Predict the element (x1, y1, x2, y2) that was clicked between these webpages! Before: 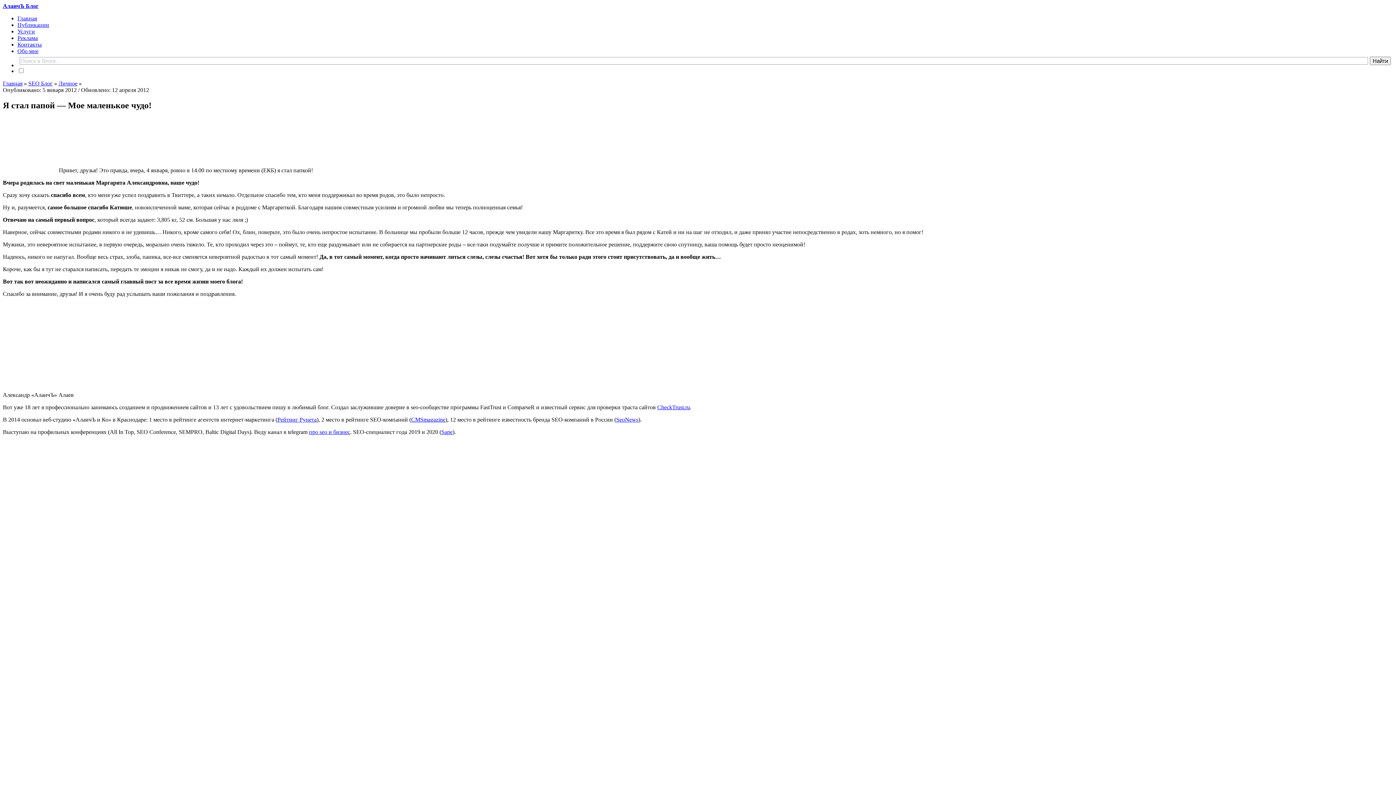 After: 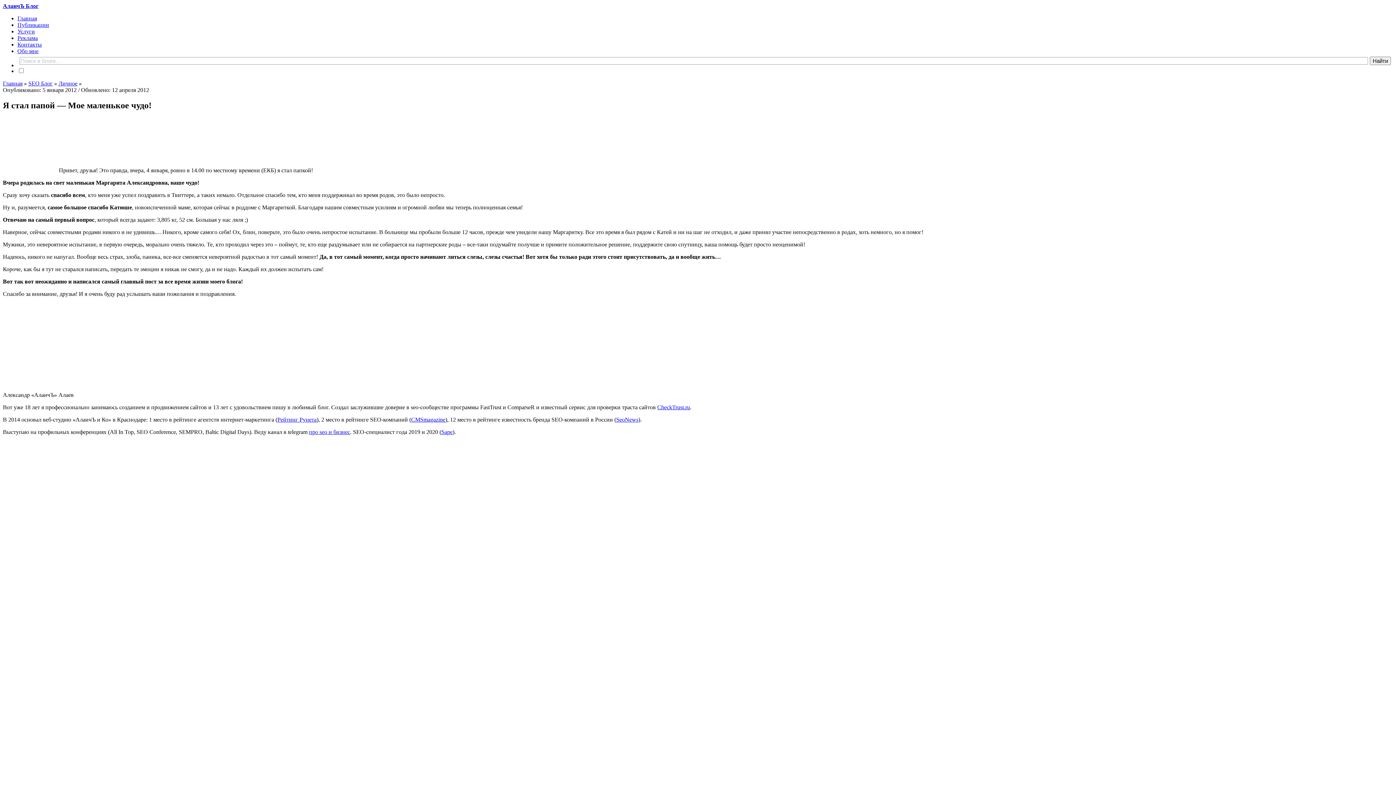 Action: label: CheckTrust.ru bbox: (657, 404, 690, 410)